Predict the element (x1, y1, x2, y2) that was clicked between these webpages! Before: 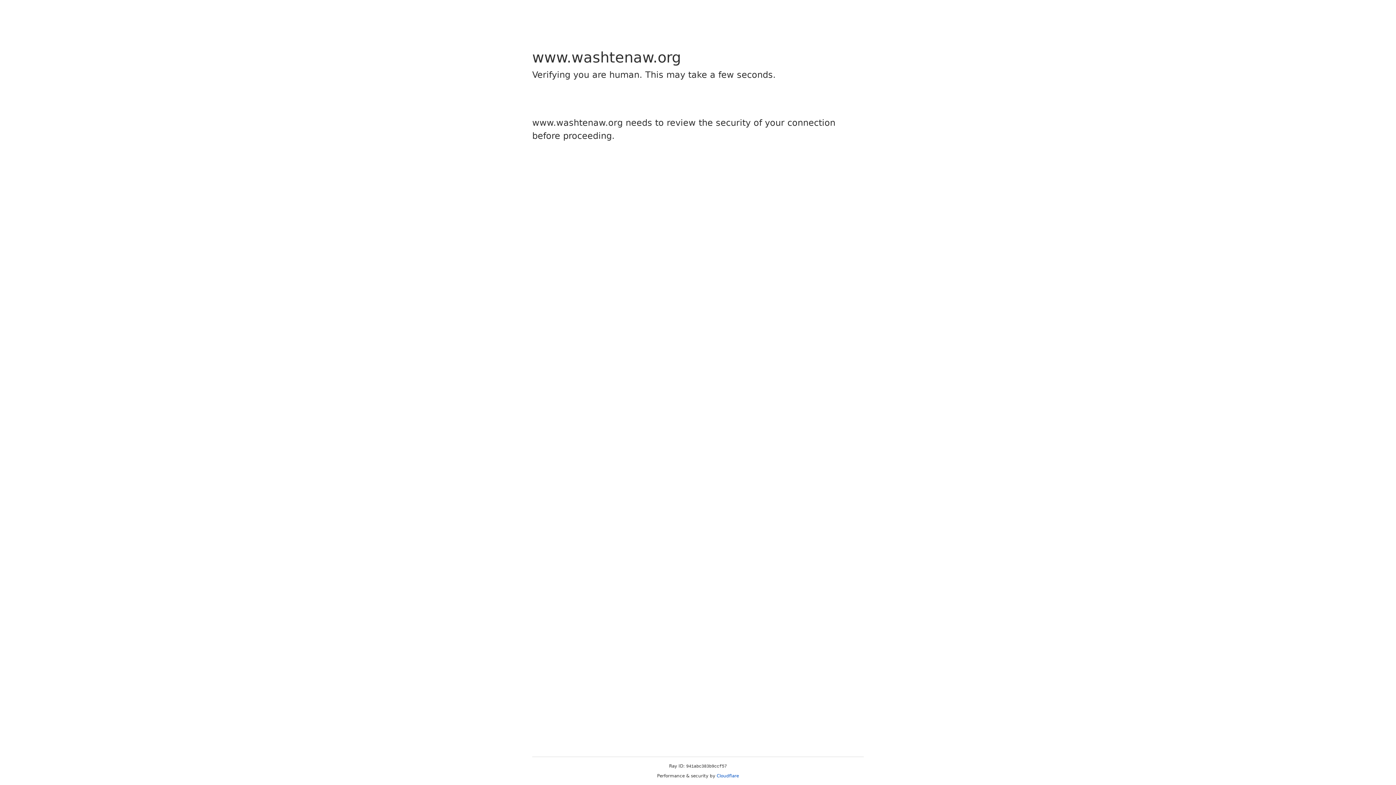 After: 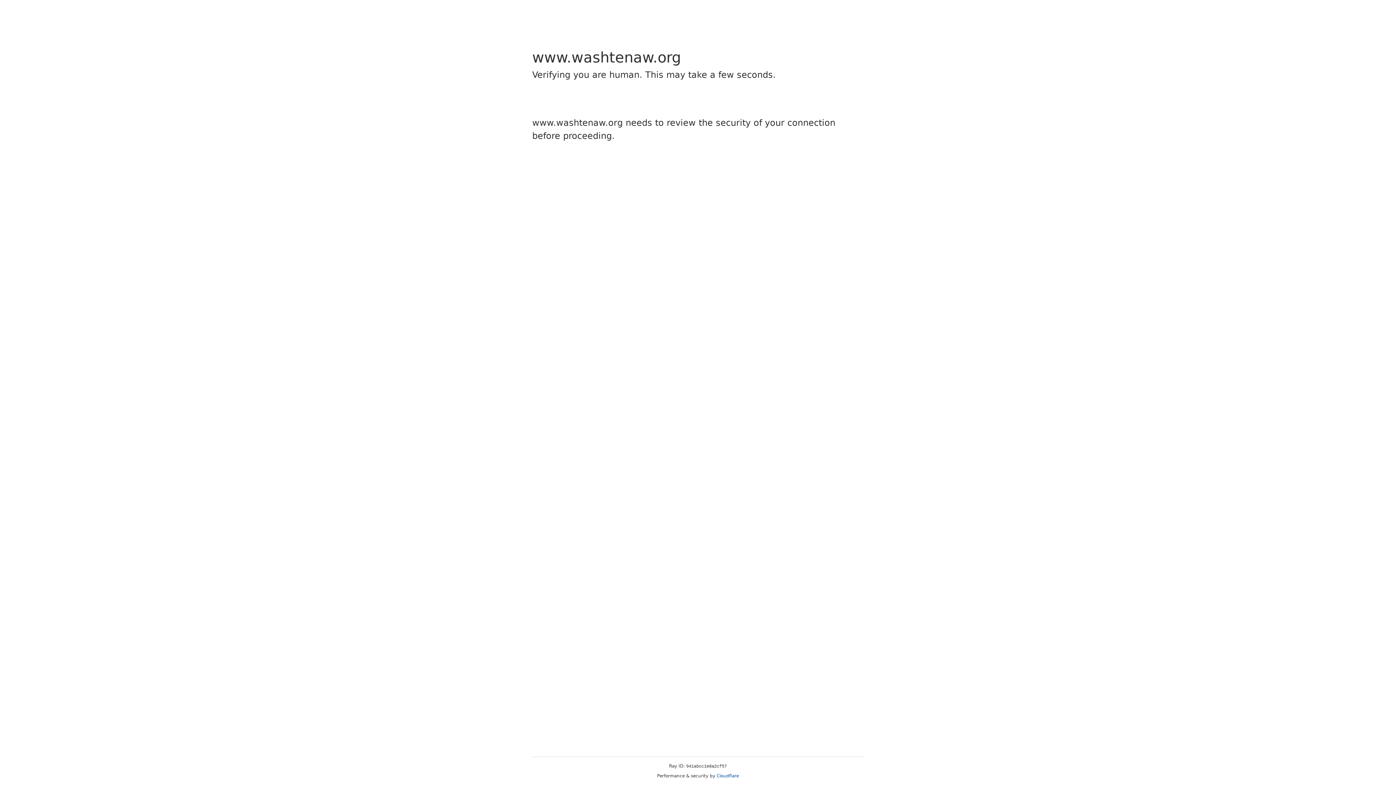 Action: bbox: (716, 773, 739, 778) label: Cloudflare